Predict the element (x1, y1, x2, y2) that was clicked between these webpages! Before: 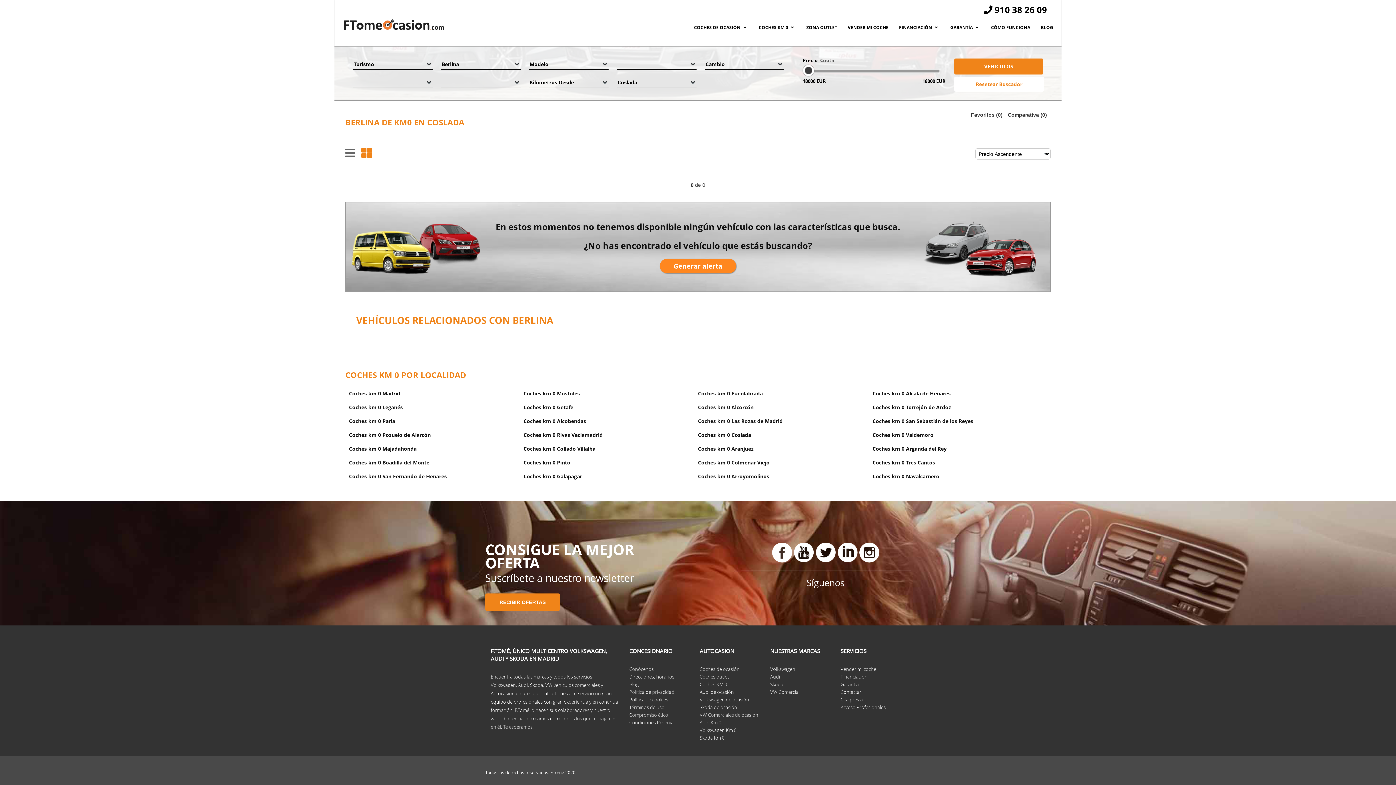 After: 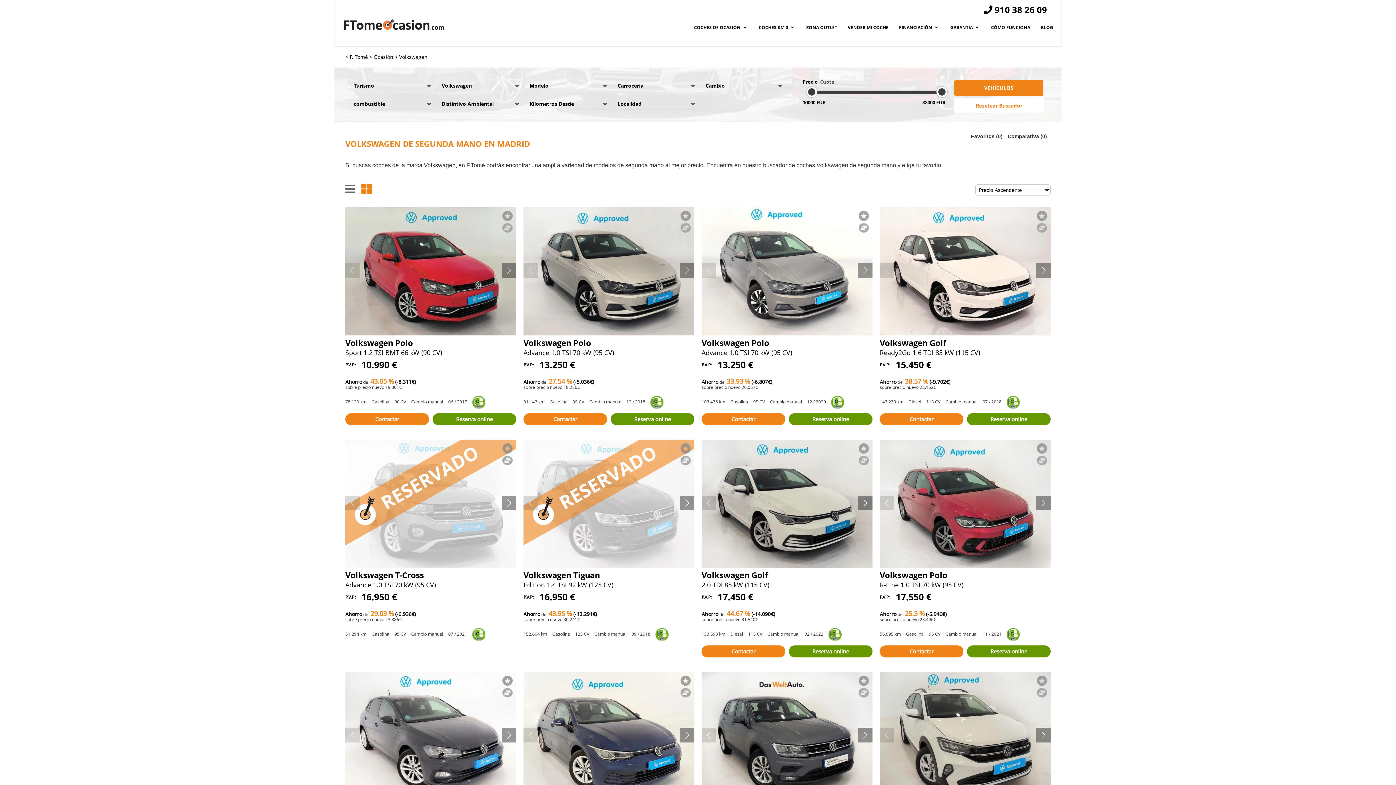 Action: label: Volkswagen de ocasión bbox: (699, 696, 749, 703)